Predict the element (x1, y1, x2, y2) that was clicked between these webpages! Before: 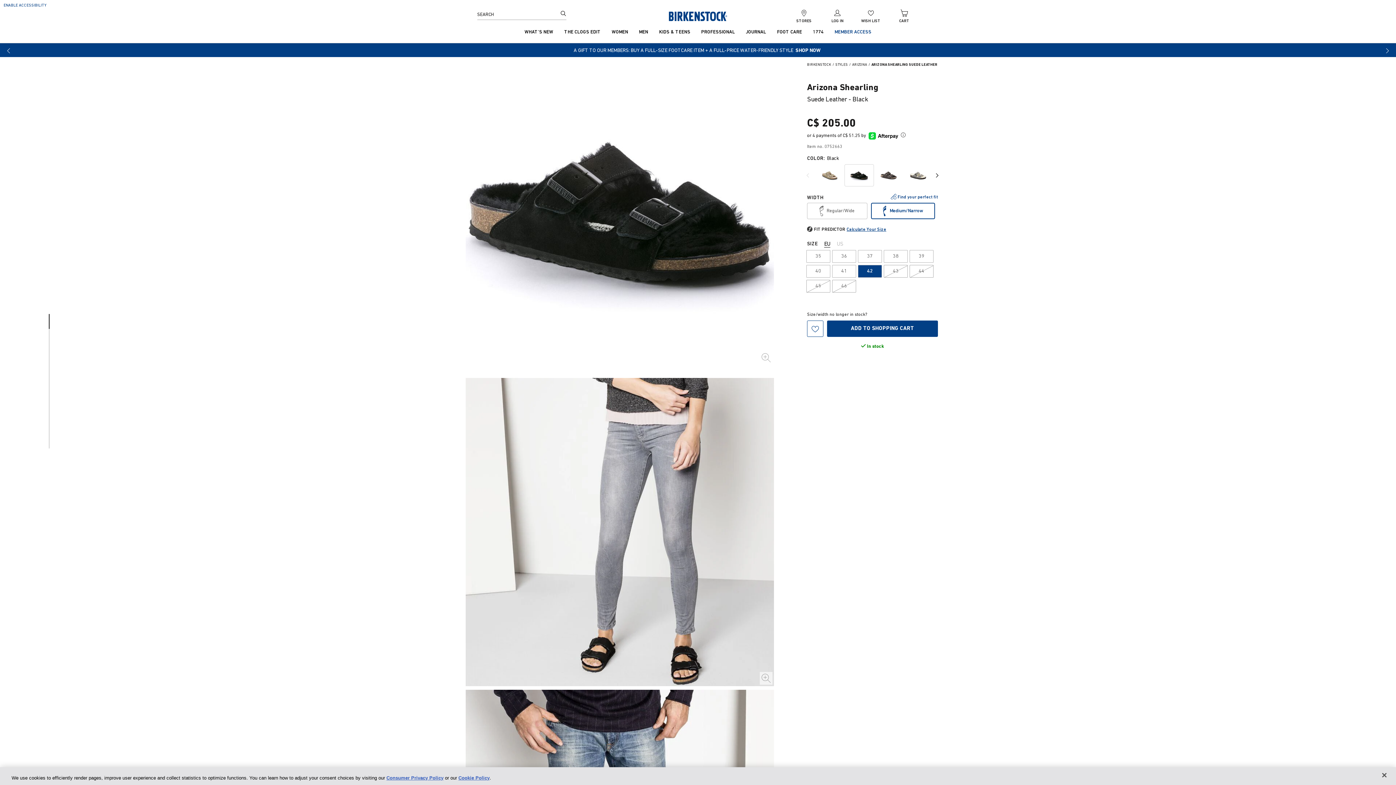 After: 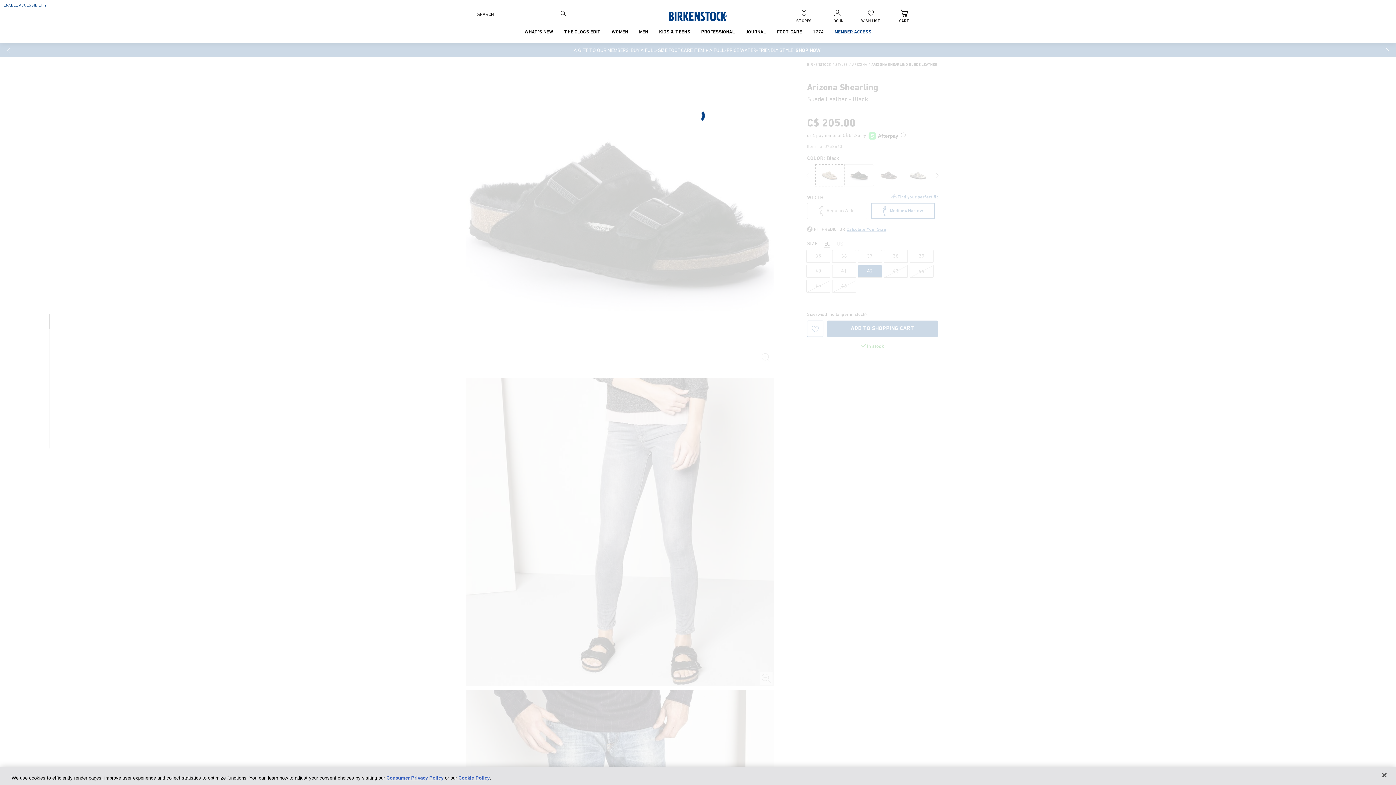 Action: bbox: (816, 165, 844, 185) label: Color: Taupe